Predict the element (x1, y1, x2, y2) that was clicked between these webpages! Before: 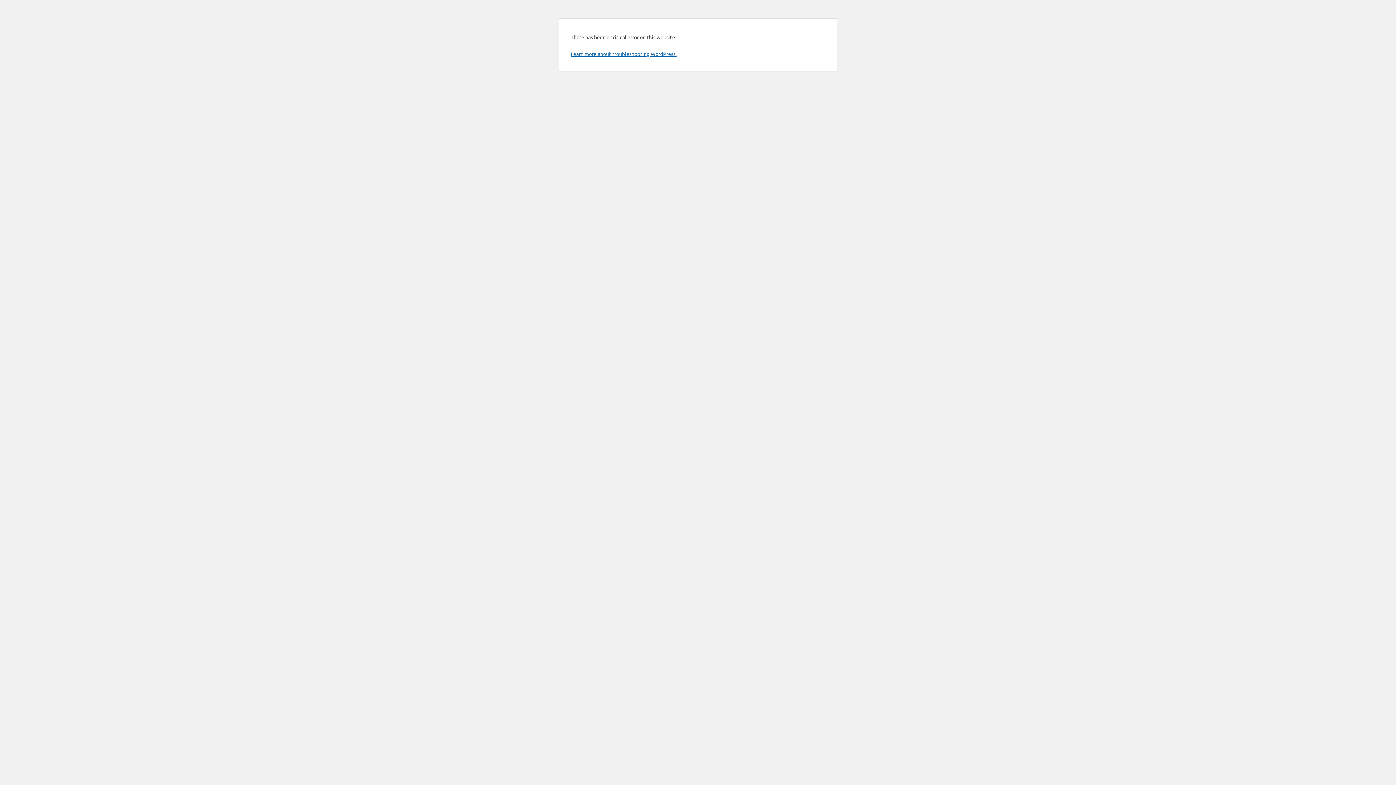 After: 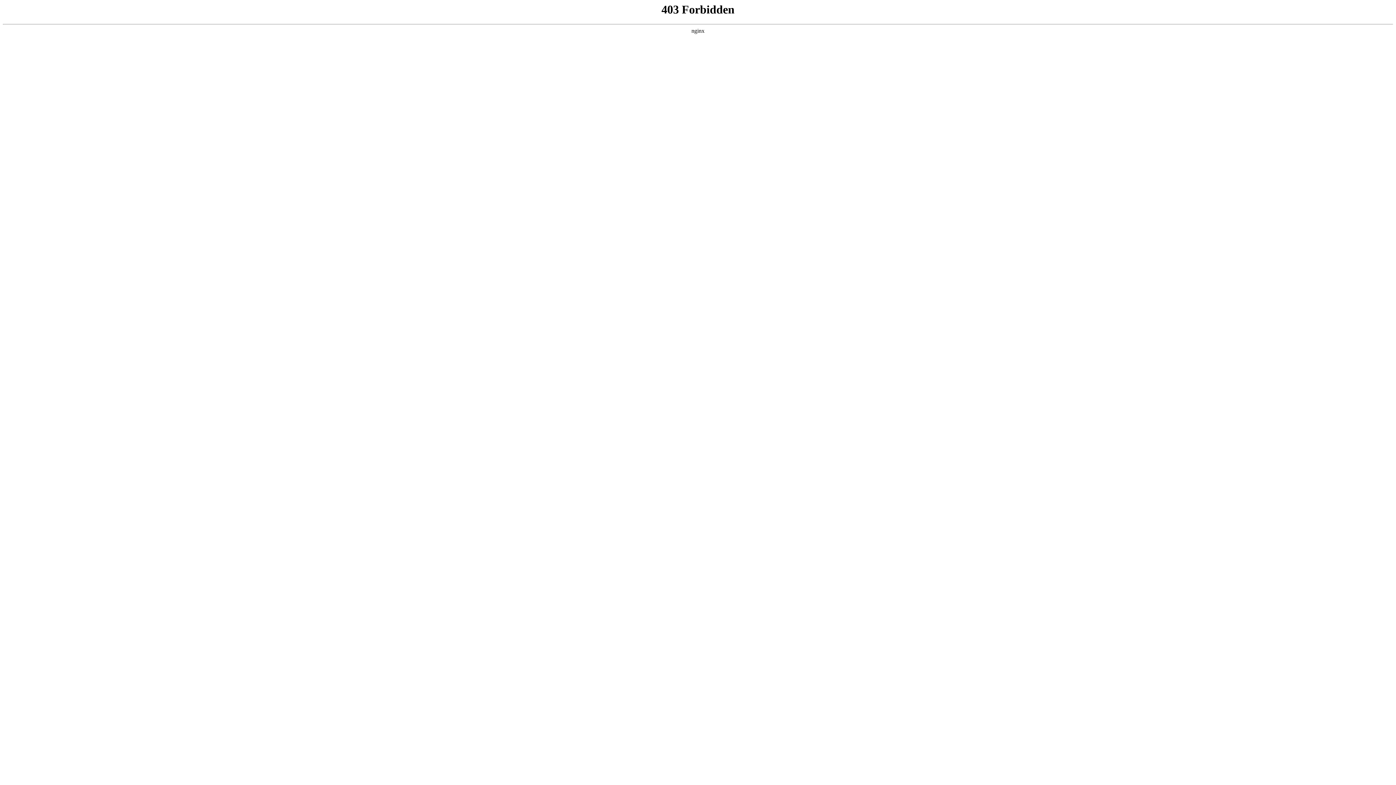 Action: label: Learn more about troubleshooting WordPress. bbox: (570, 50, 676, 57)